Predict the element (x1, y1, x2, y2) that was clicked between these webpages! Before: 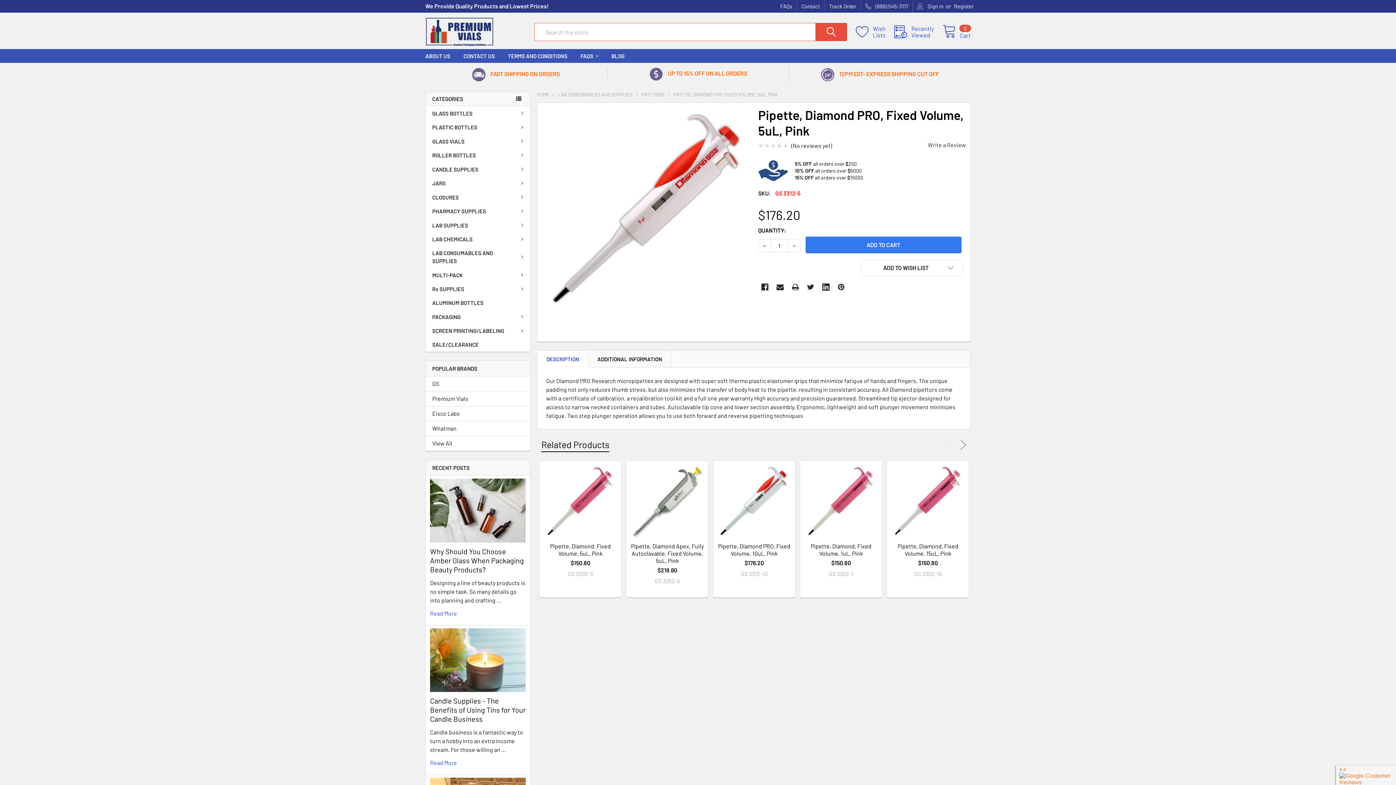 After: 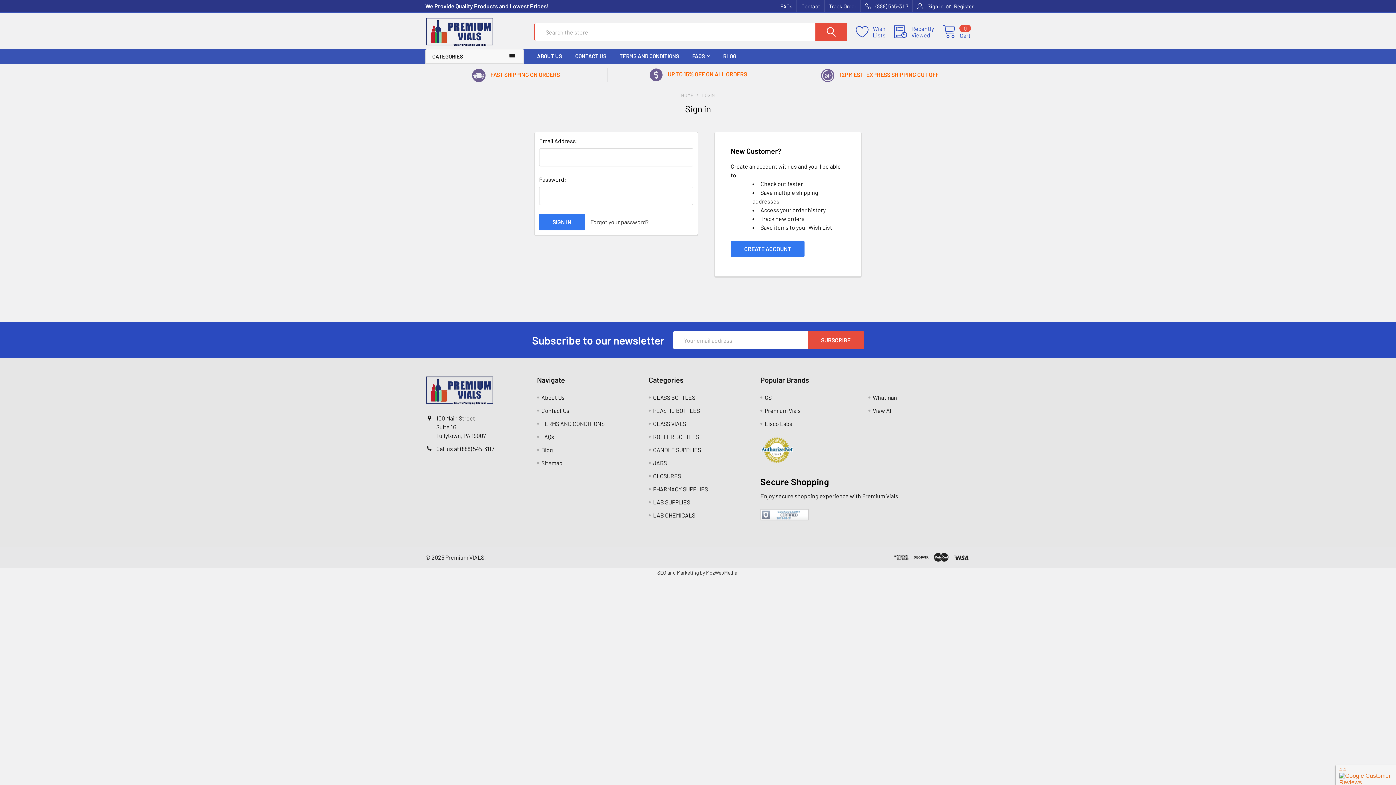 Action: label: Wish
Lists bbox: (856, 25, 894, 38)